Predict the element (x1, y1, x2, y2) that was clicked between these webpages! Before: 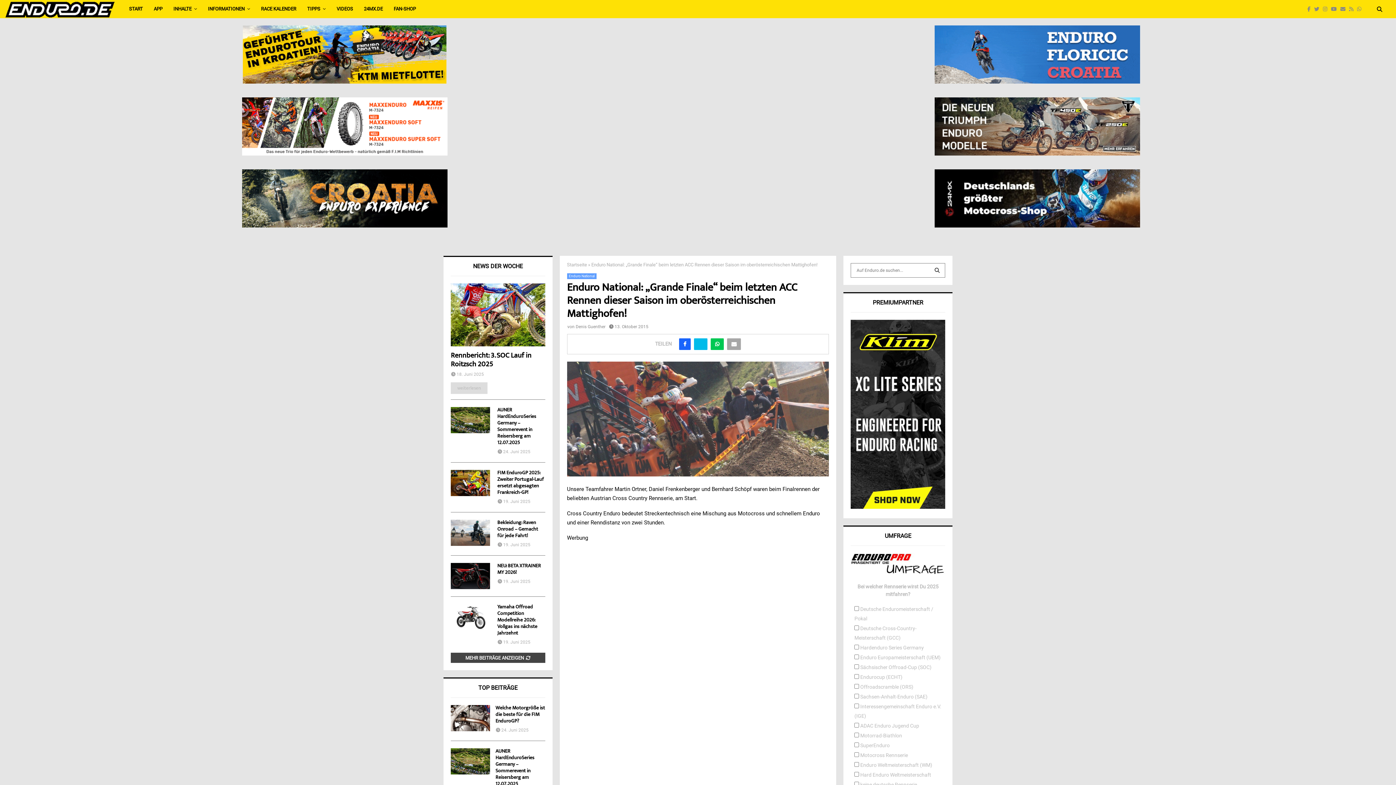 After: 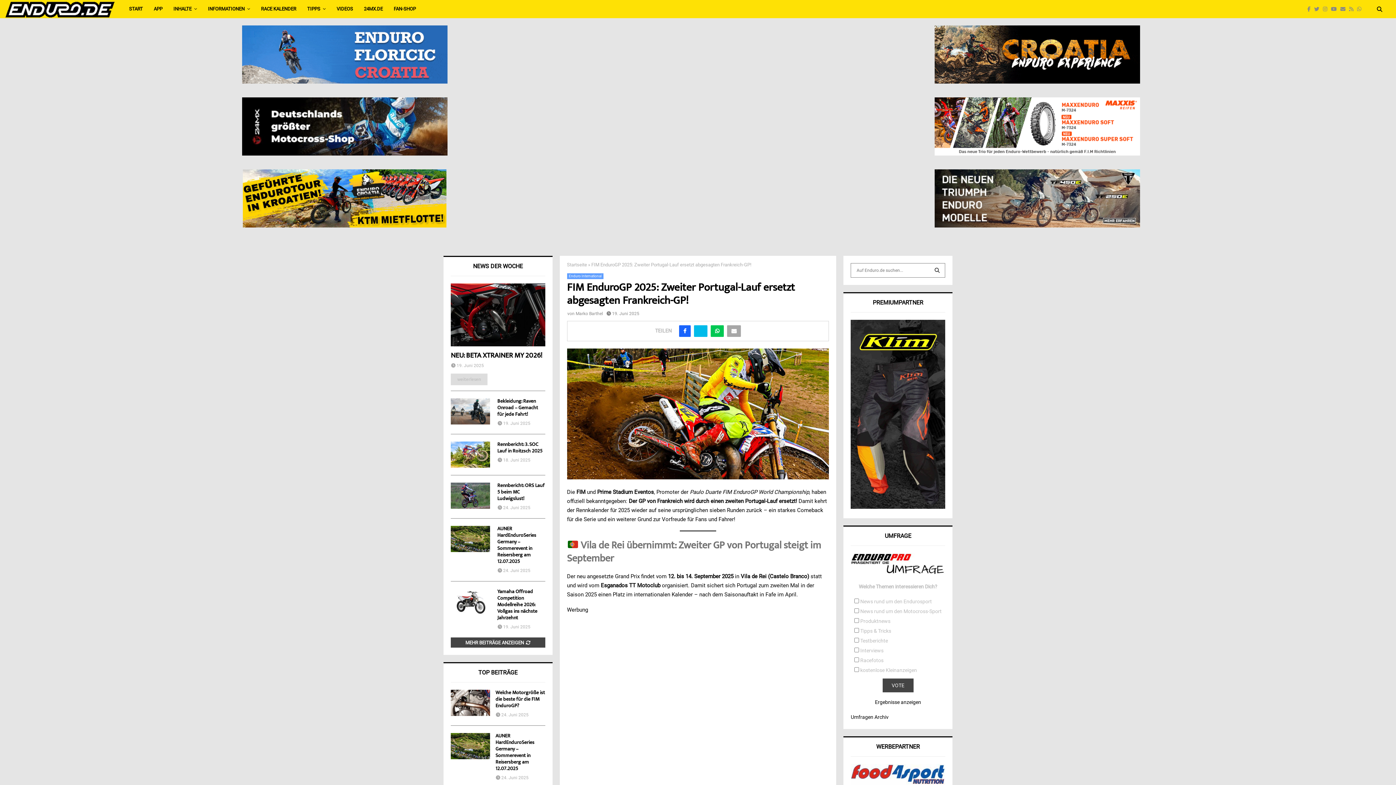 Action: bbox: (497, 469, 544, 496) label: FIM EnduroGP 2025: Zweiter Portugal-Lauf ersetzt abgesagten Frankreich-GP!